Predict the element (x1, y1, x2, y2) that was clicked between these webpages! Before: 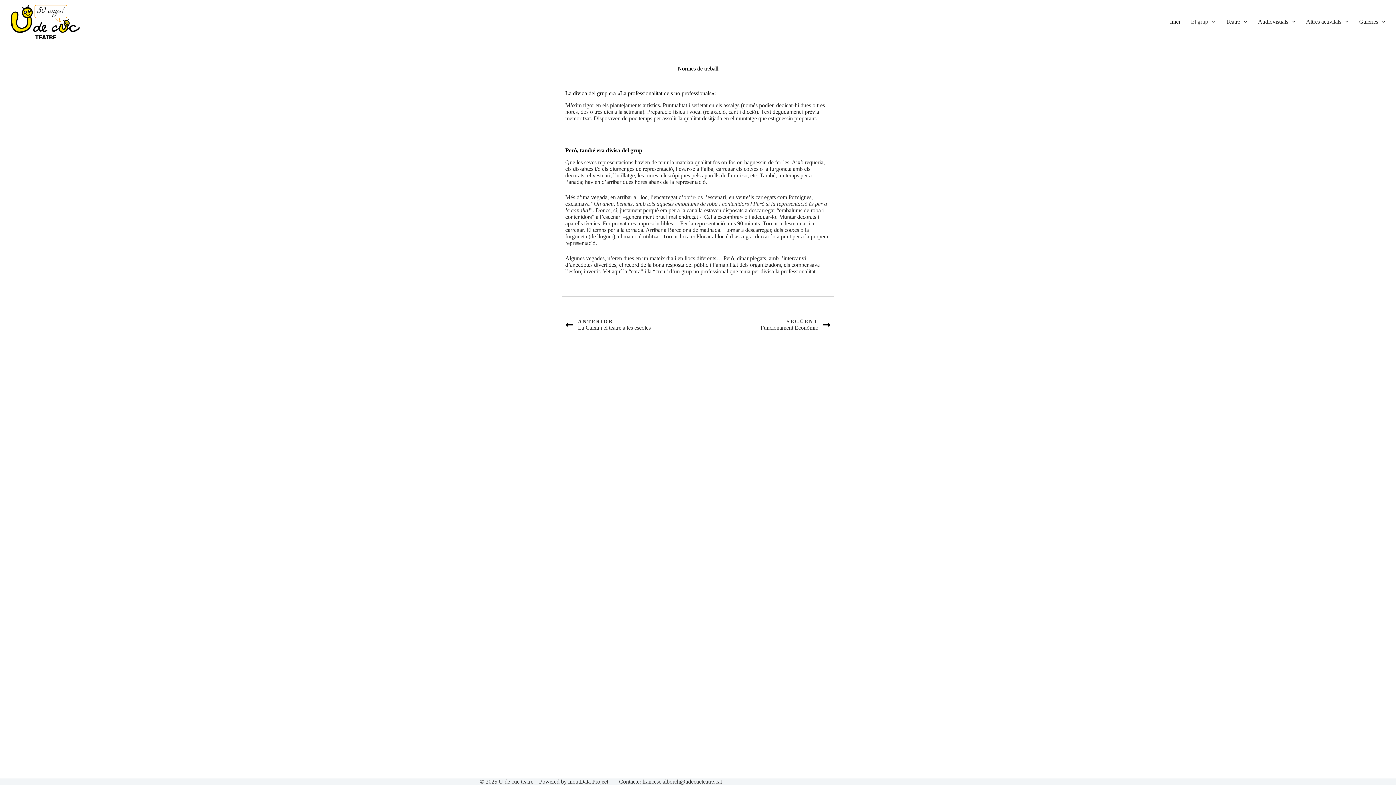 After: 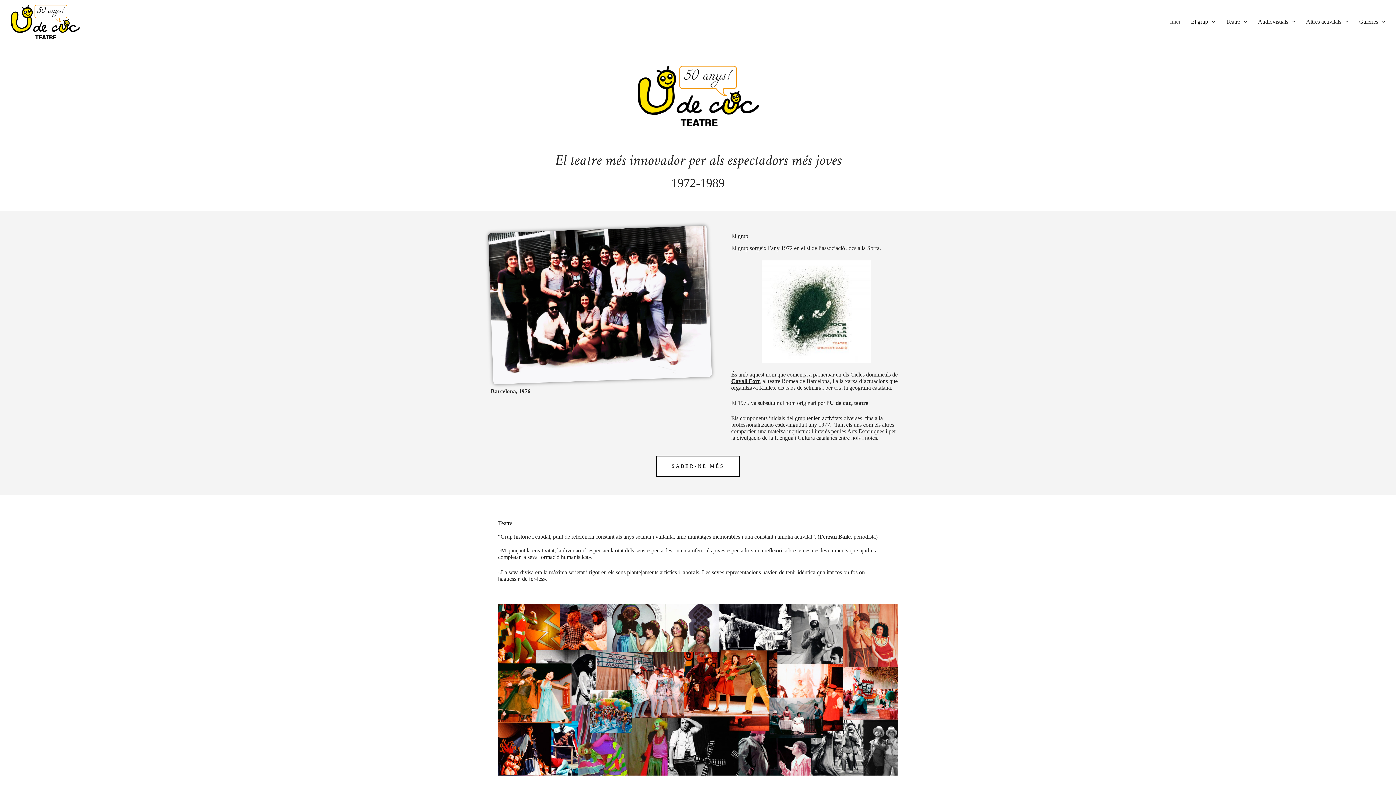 Action: bbox: (1164, 0, 1185, 43) label: Inici